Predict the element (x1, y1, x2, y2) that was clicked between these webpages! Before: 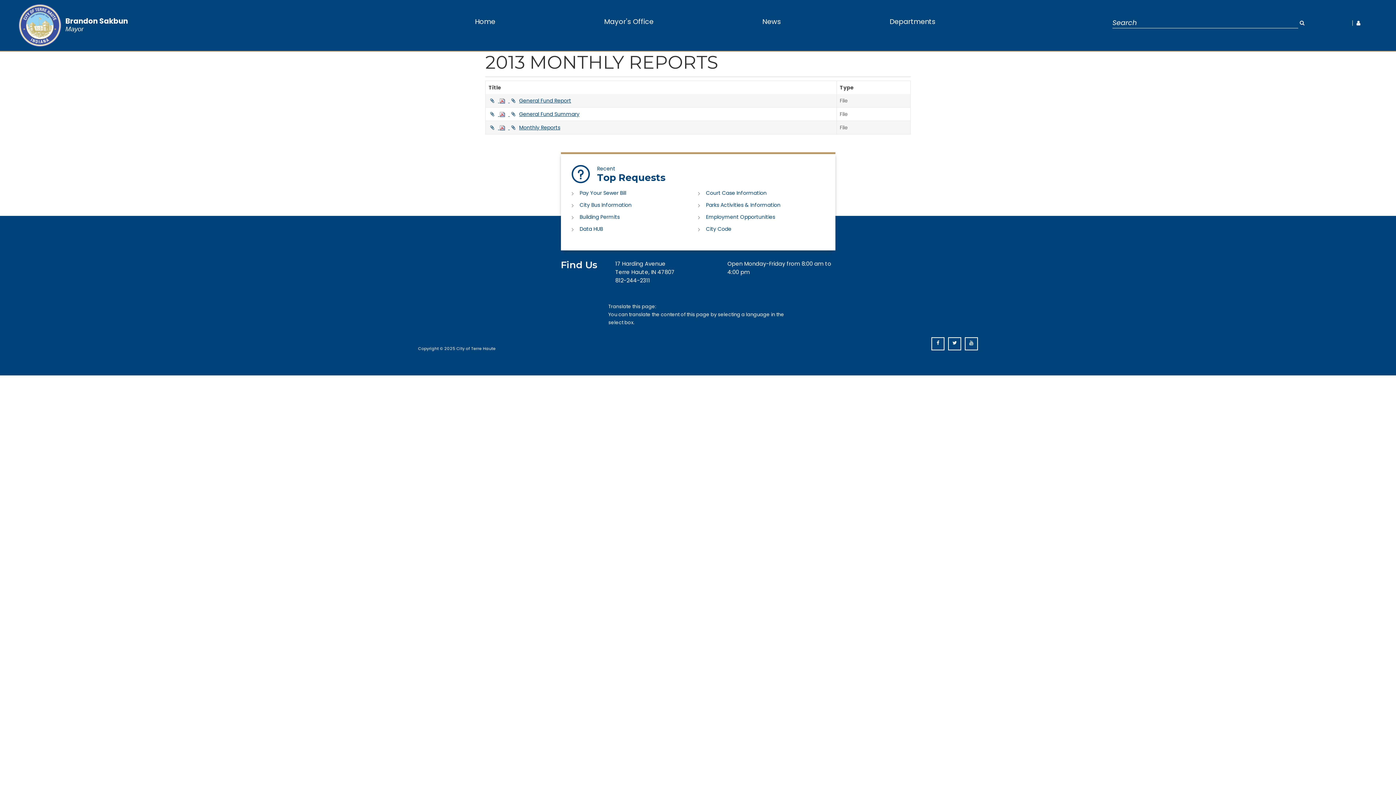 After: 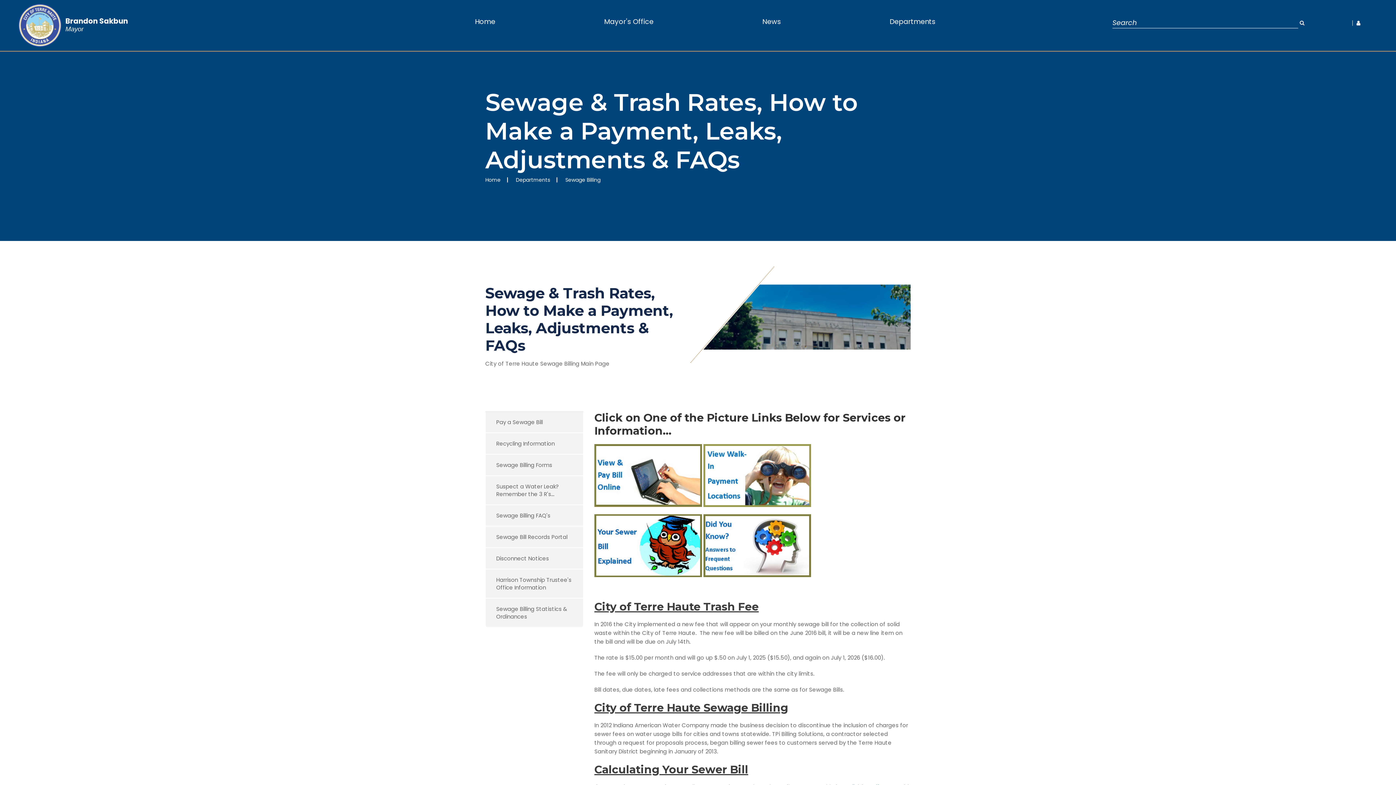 Action: label: Pay Your Sewer Bill bbox: (571, 189, 698, 196)